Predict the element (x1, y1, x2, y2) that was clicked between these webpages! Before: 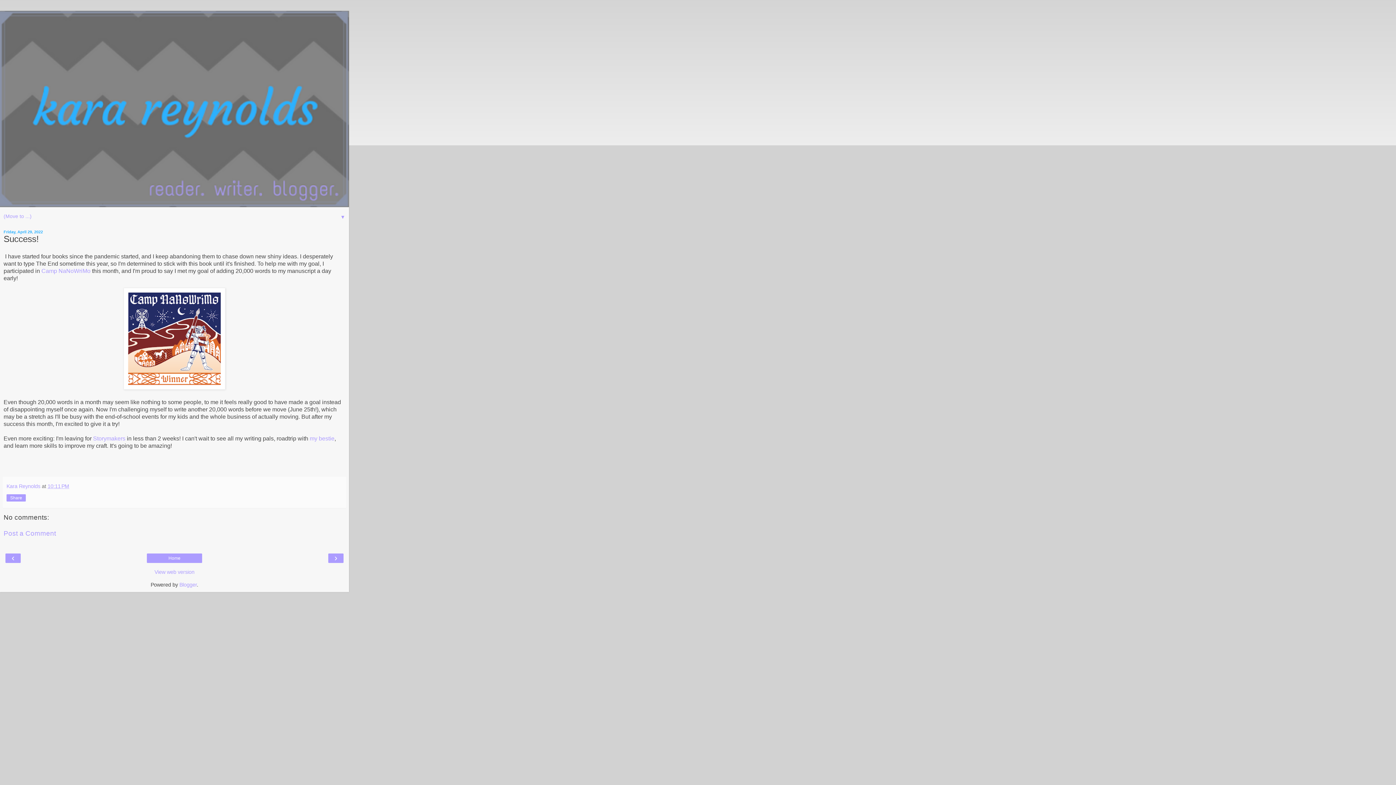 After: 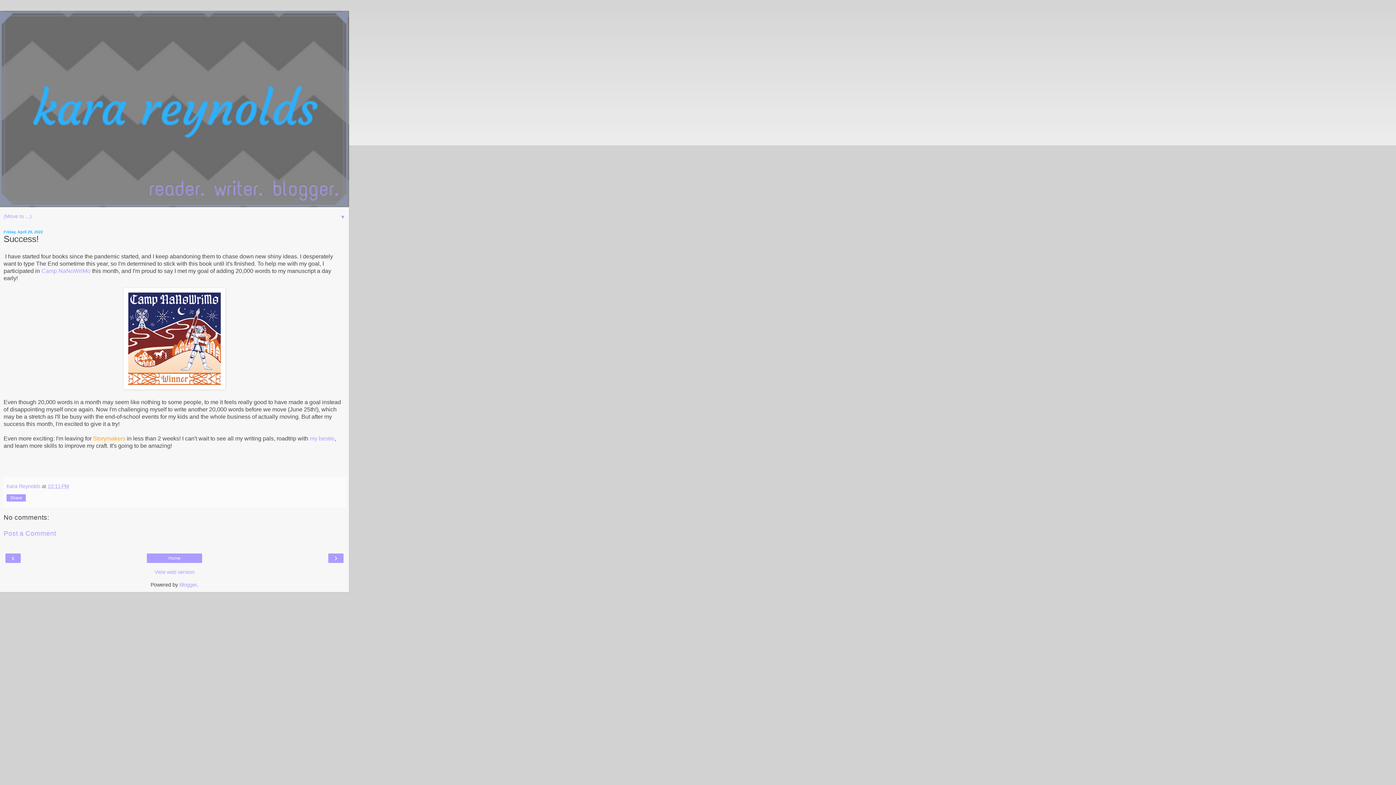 Action: label: Storymakers bbox: (93, 435, 125, 441)